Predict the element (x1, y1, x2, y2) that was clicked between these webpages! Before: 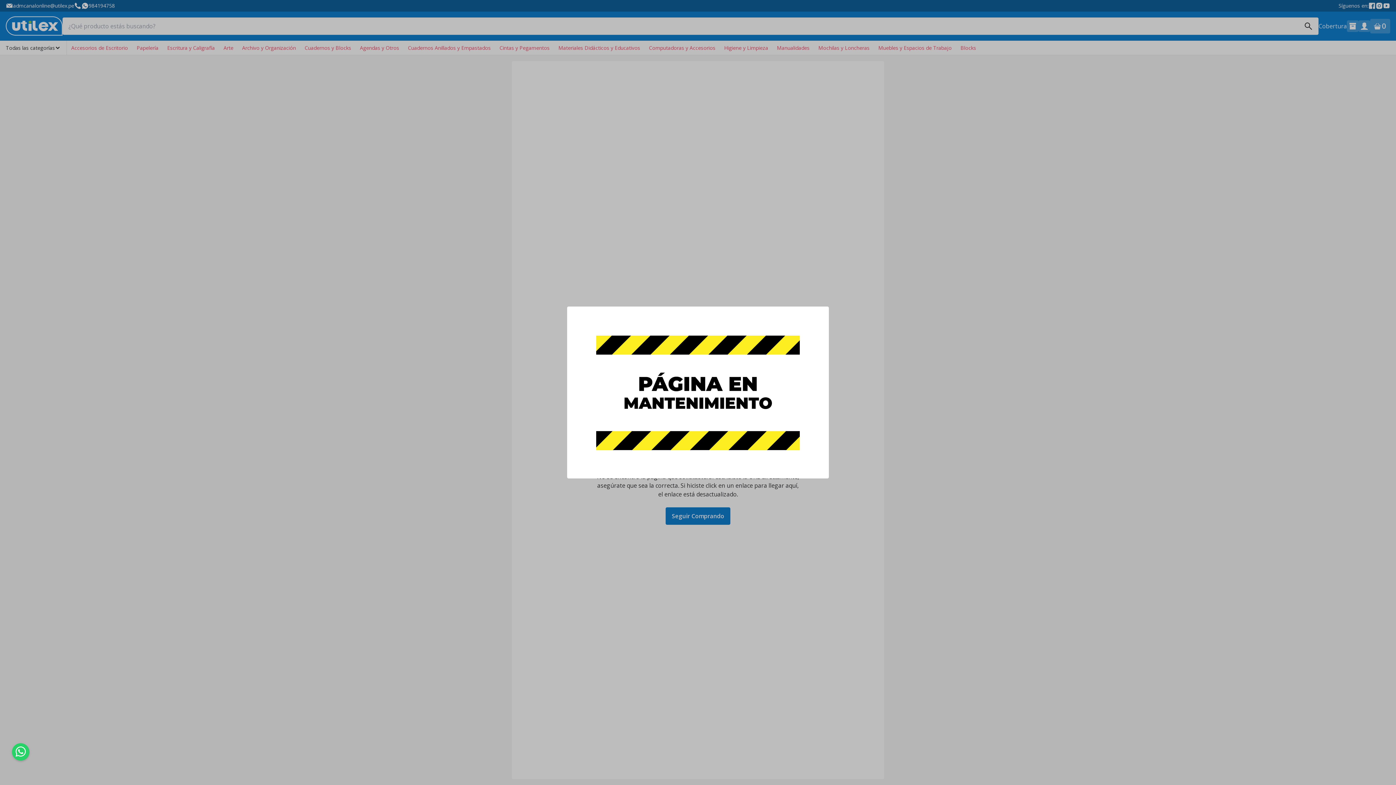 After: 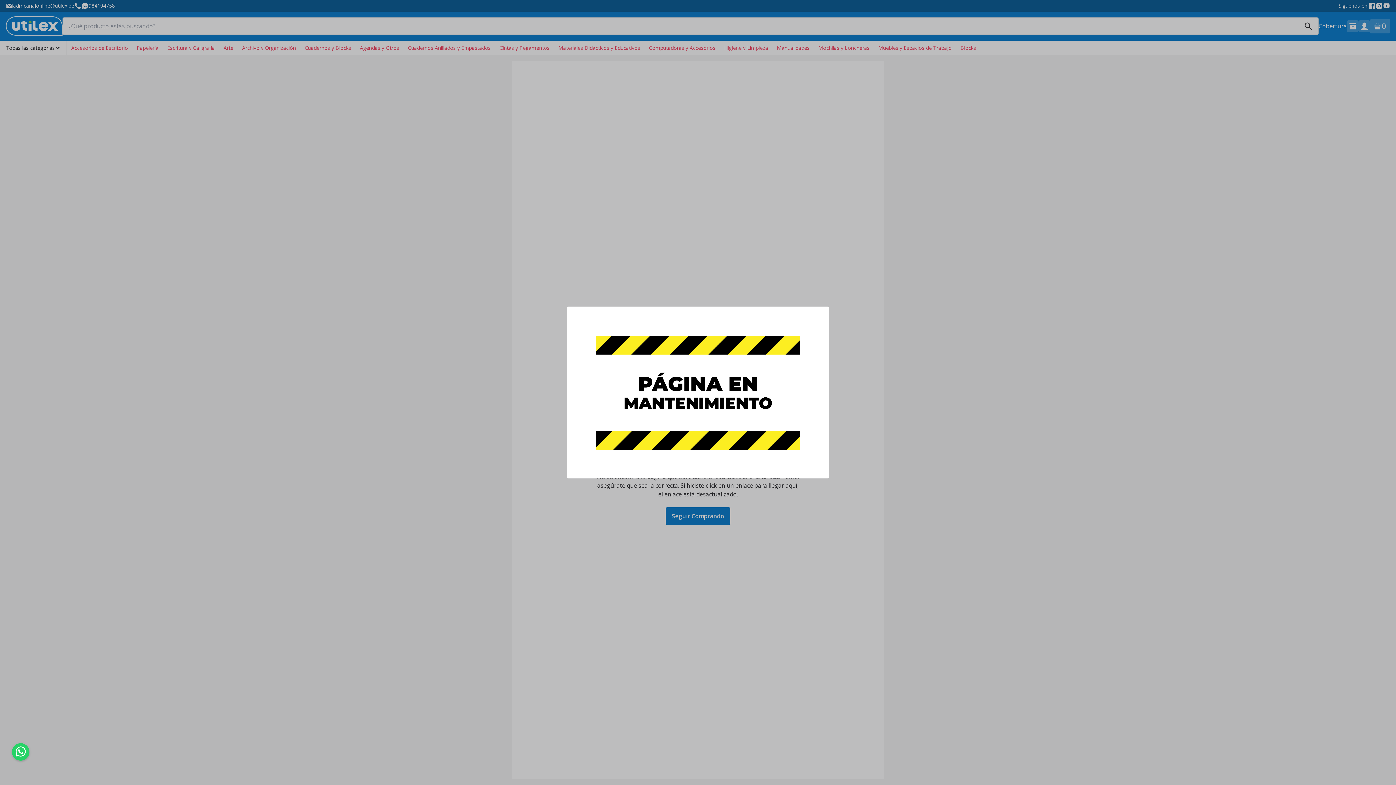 Action: bbox: (15, 746, 25, 758)